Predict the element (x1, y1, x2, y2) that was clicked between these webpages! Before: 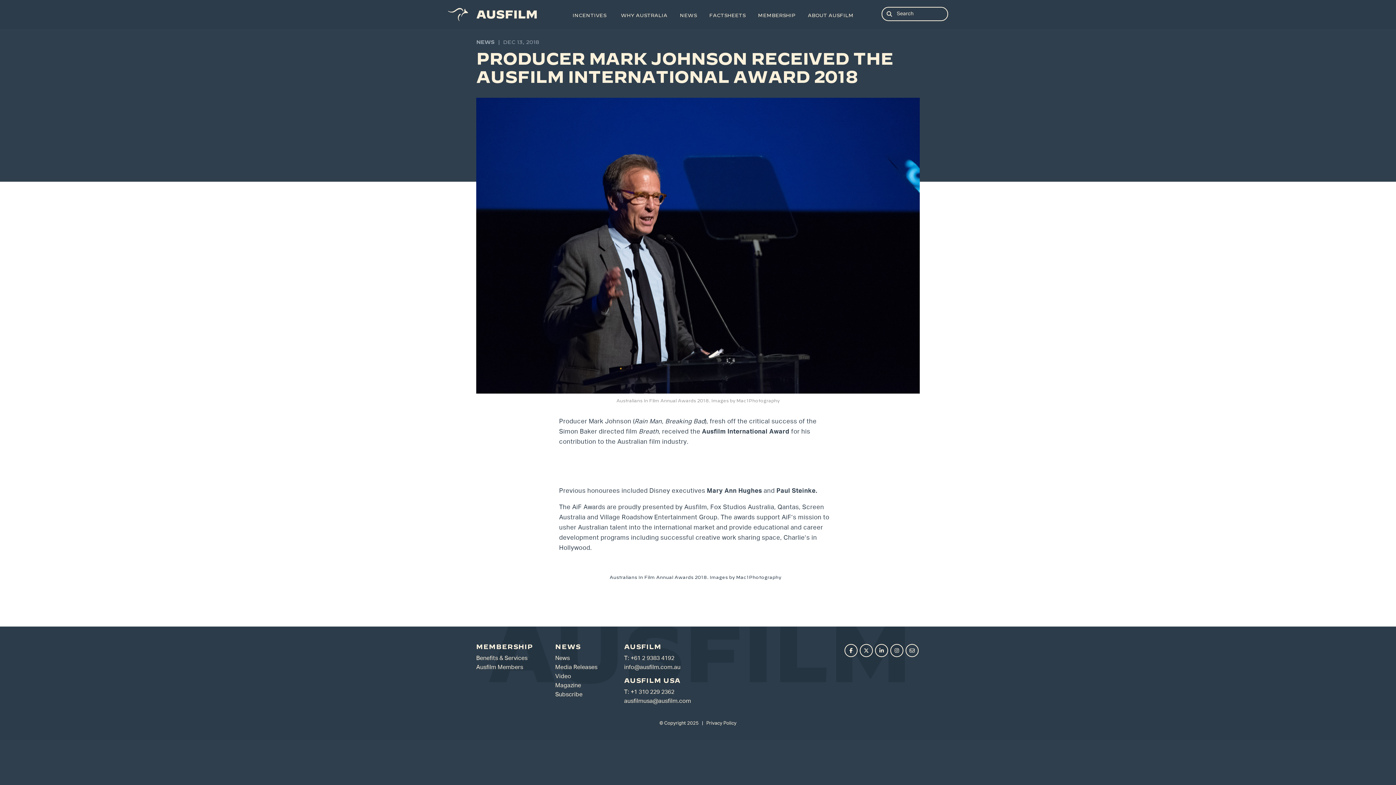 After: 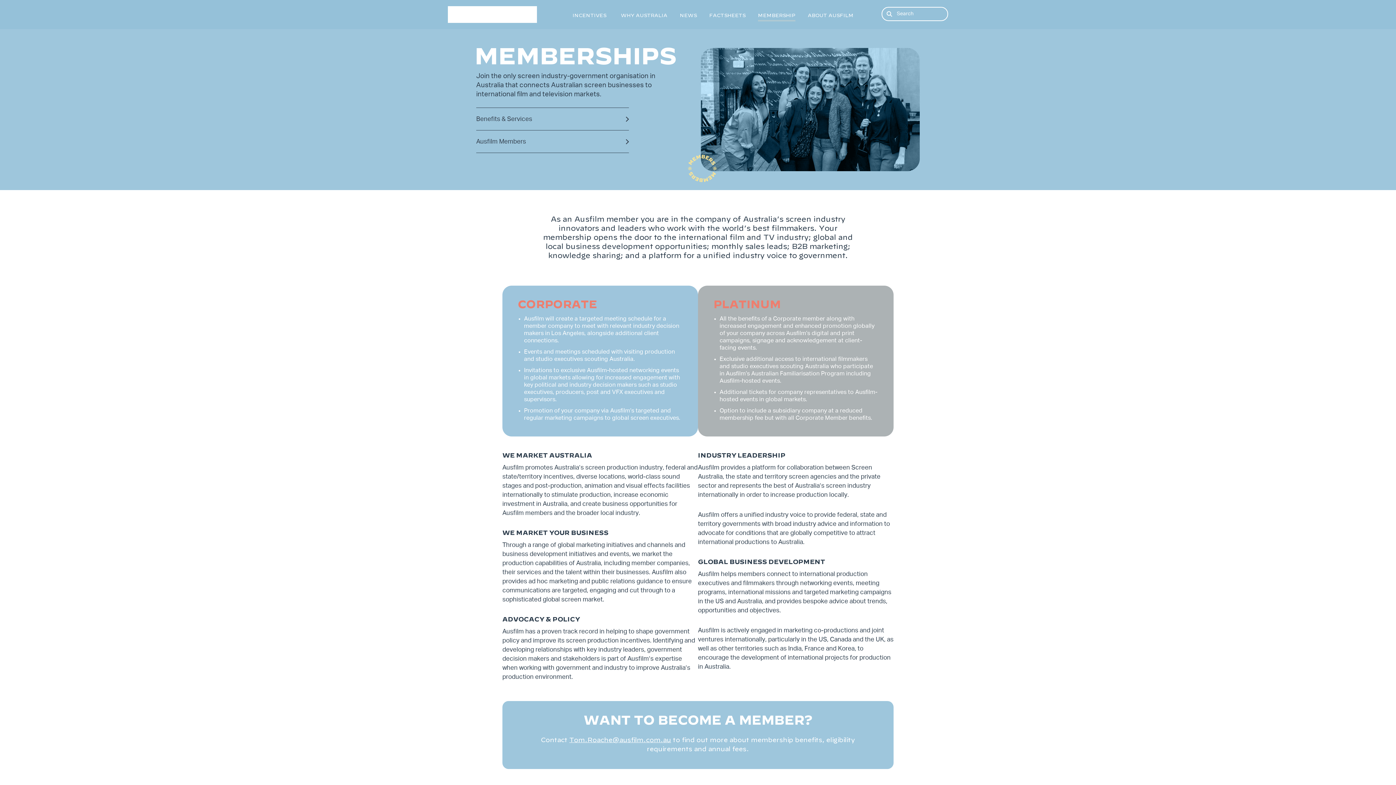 Action: bbox: (476, 643, 533, 650) label: MEMBERSHIP